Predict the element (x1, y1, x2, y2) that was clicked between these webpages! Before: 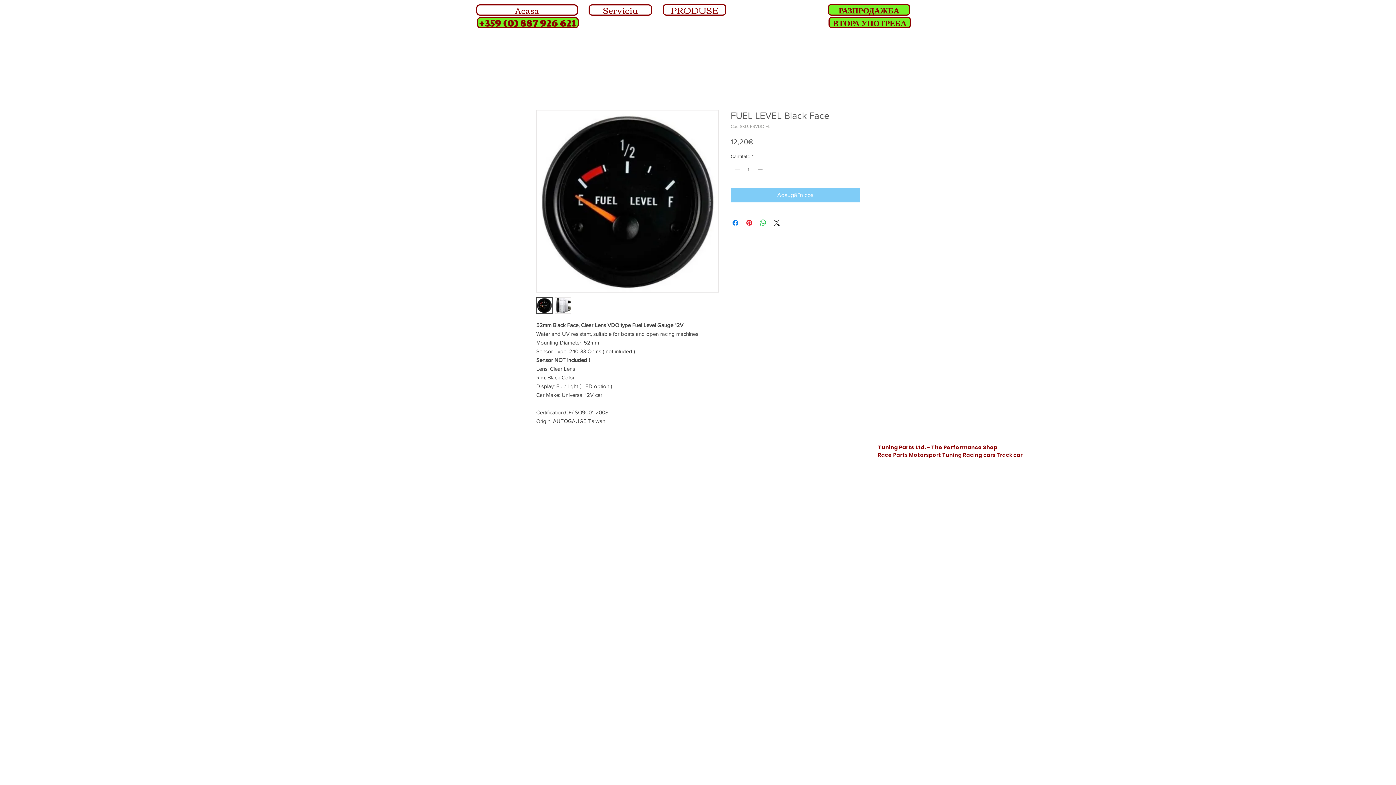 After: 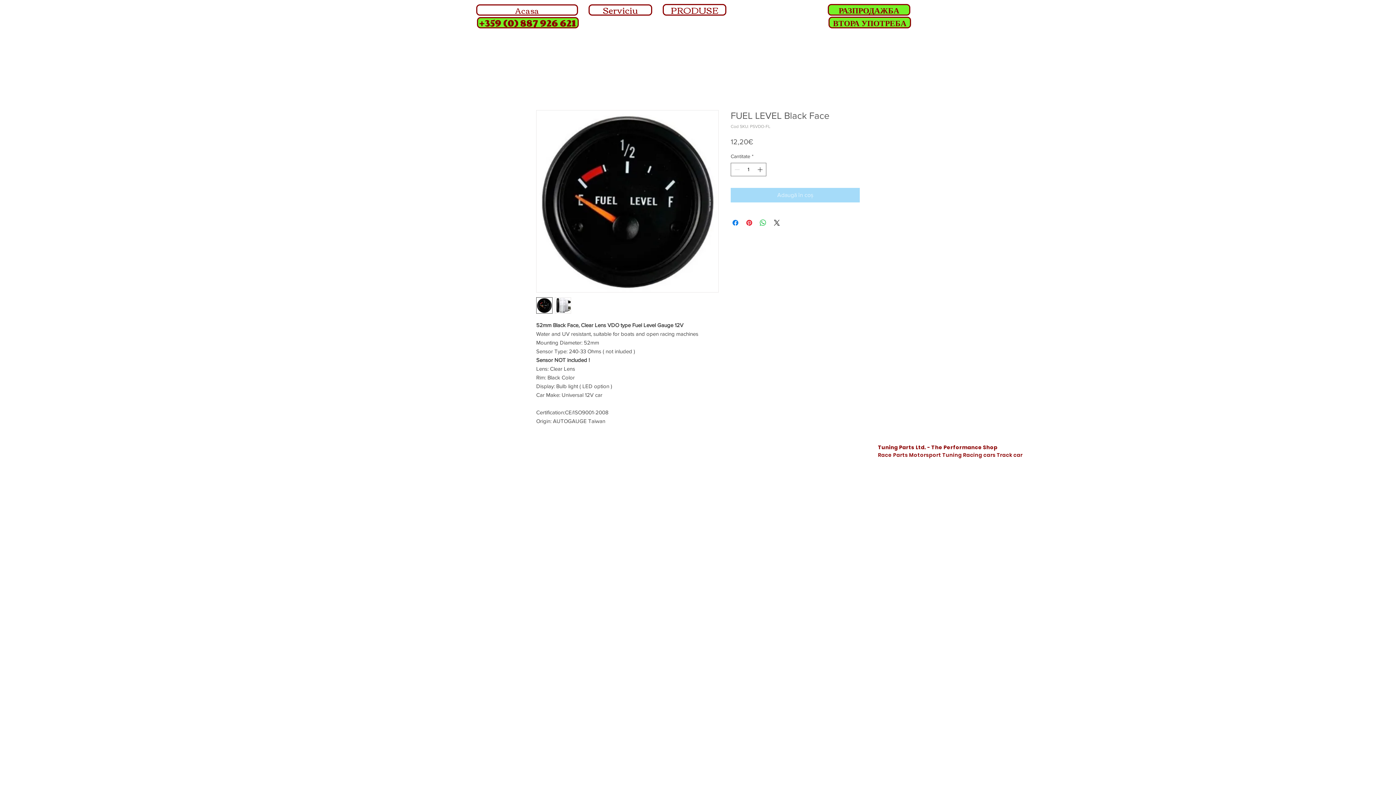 Action: bbox: (730, 188, 860, 202) label: Adaugă în coș